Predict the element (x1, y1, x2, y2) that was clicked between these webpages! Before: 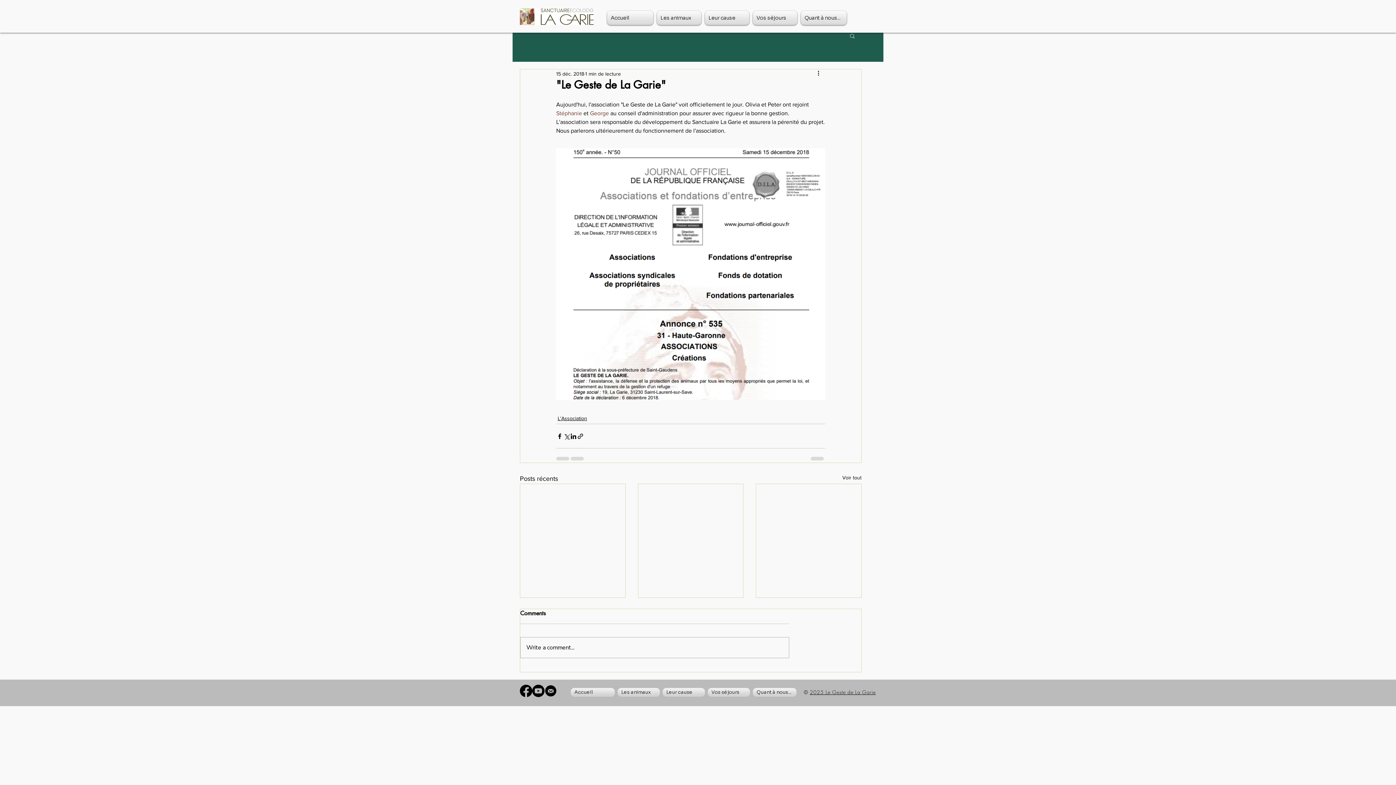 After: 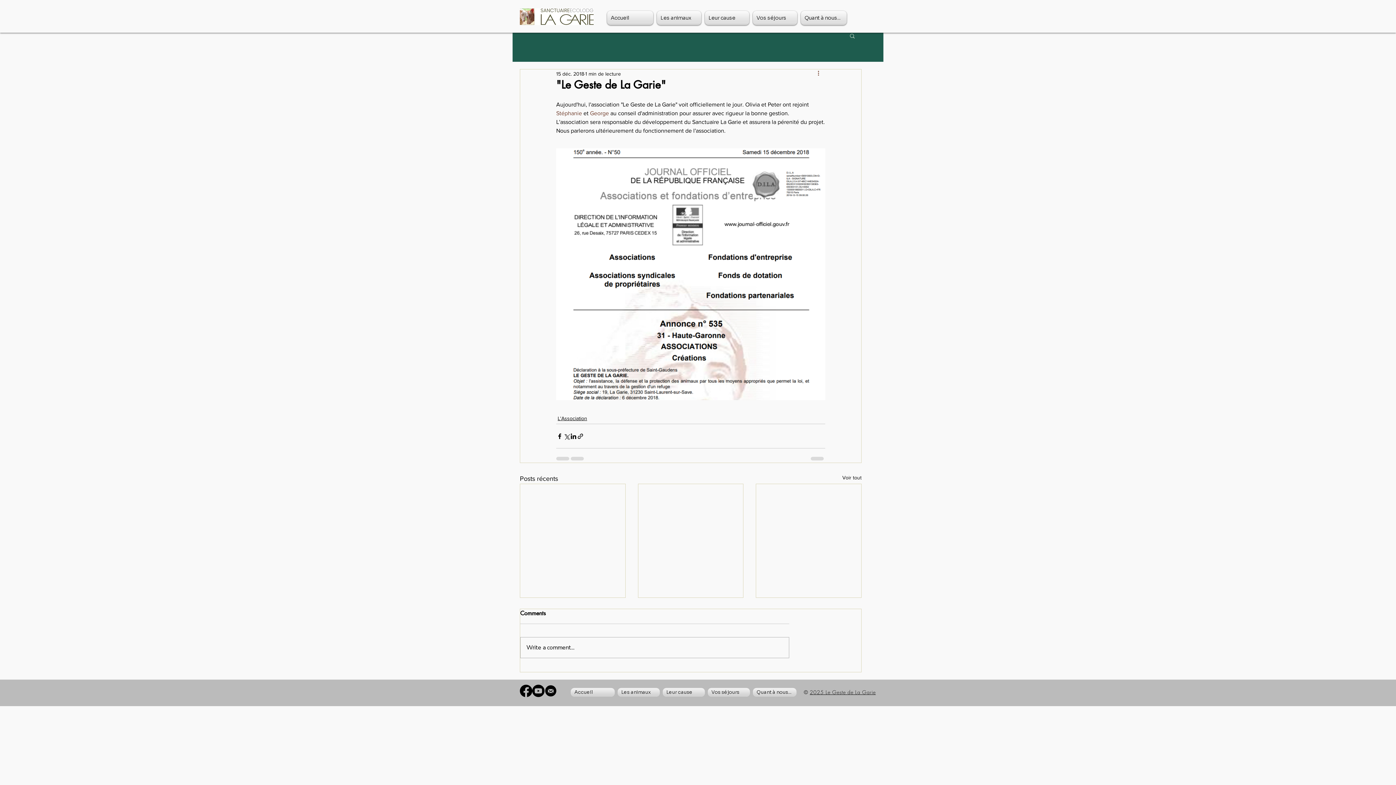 Action: label: Plus d'actions bbox: (816, 69, 825, 78)